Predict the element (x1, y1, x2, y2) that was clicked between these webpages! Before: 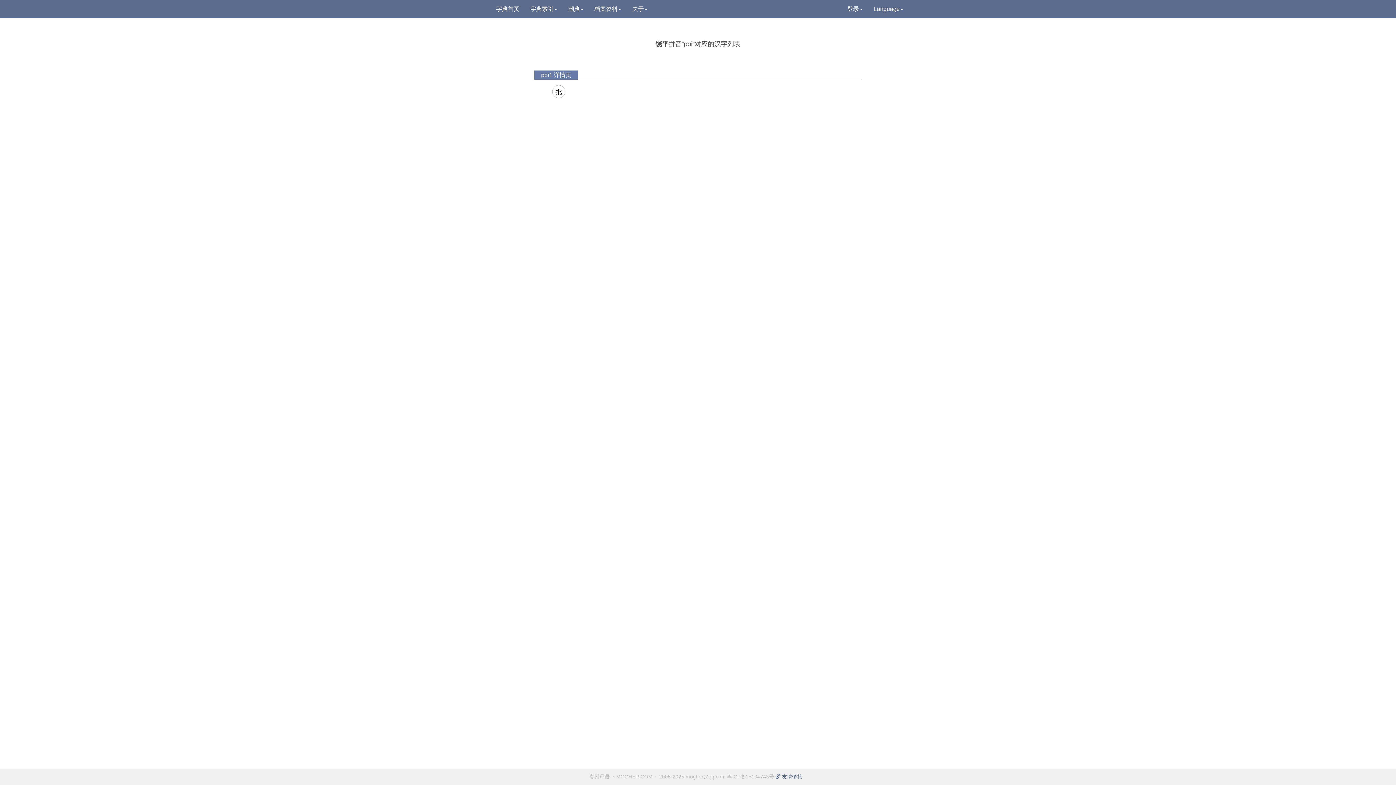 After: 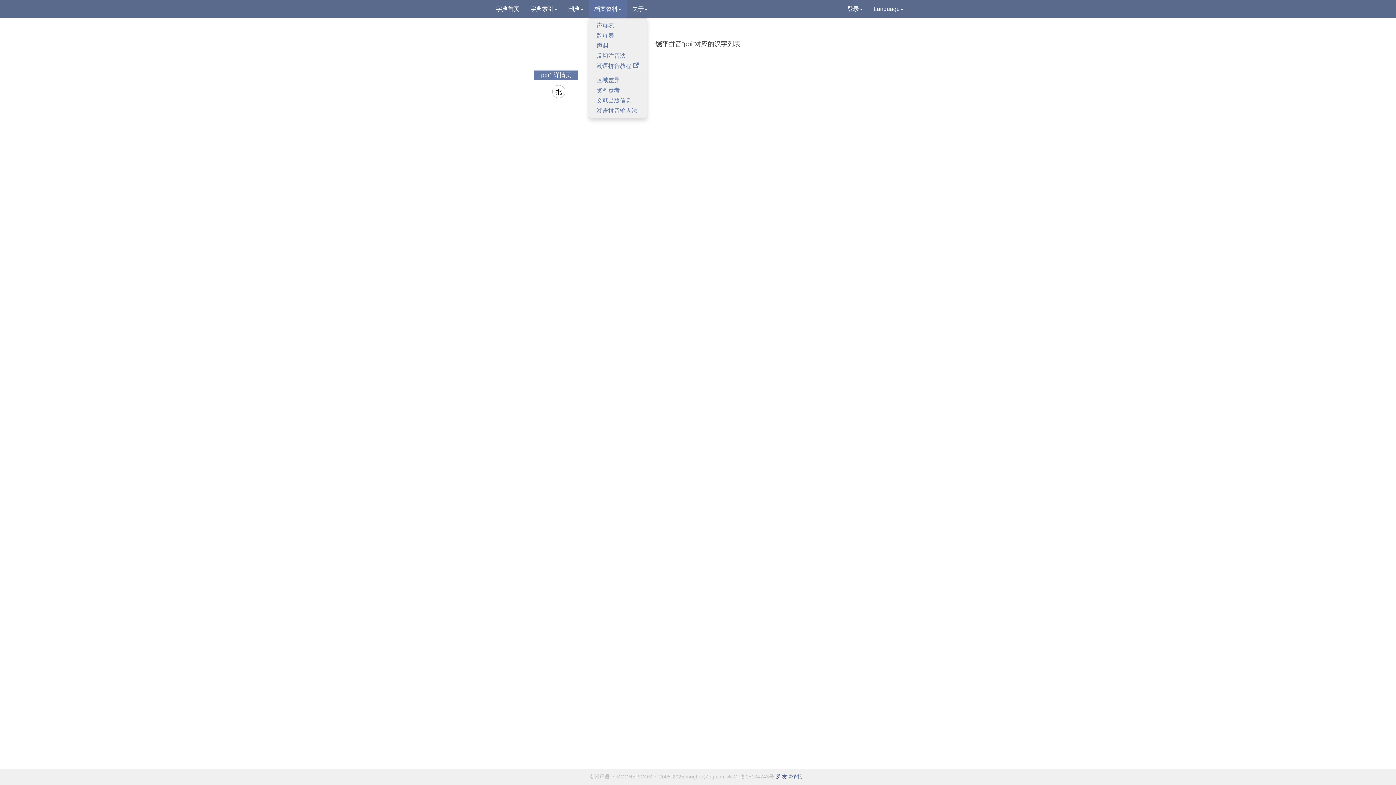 Action: label: 档案资料 bbox: (589, 0, 626, 18)